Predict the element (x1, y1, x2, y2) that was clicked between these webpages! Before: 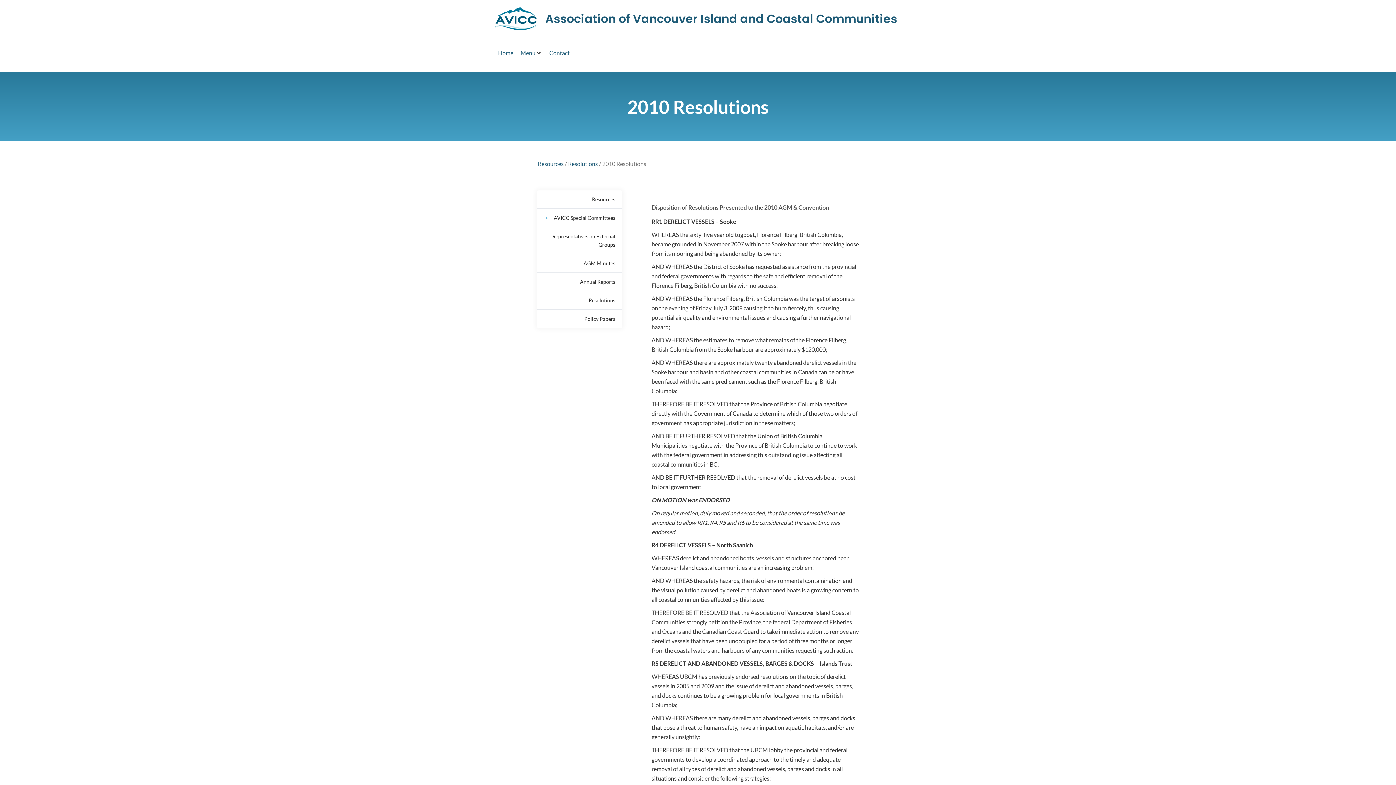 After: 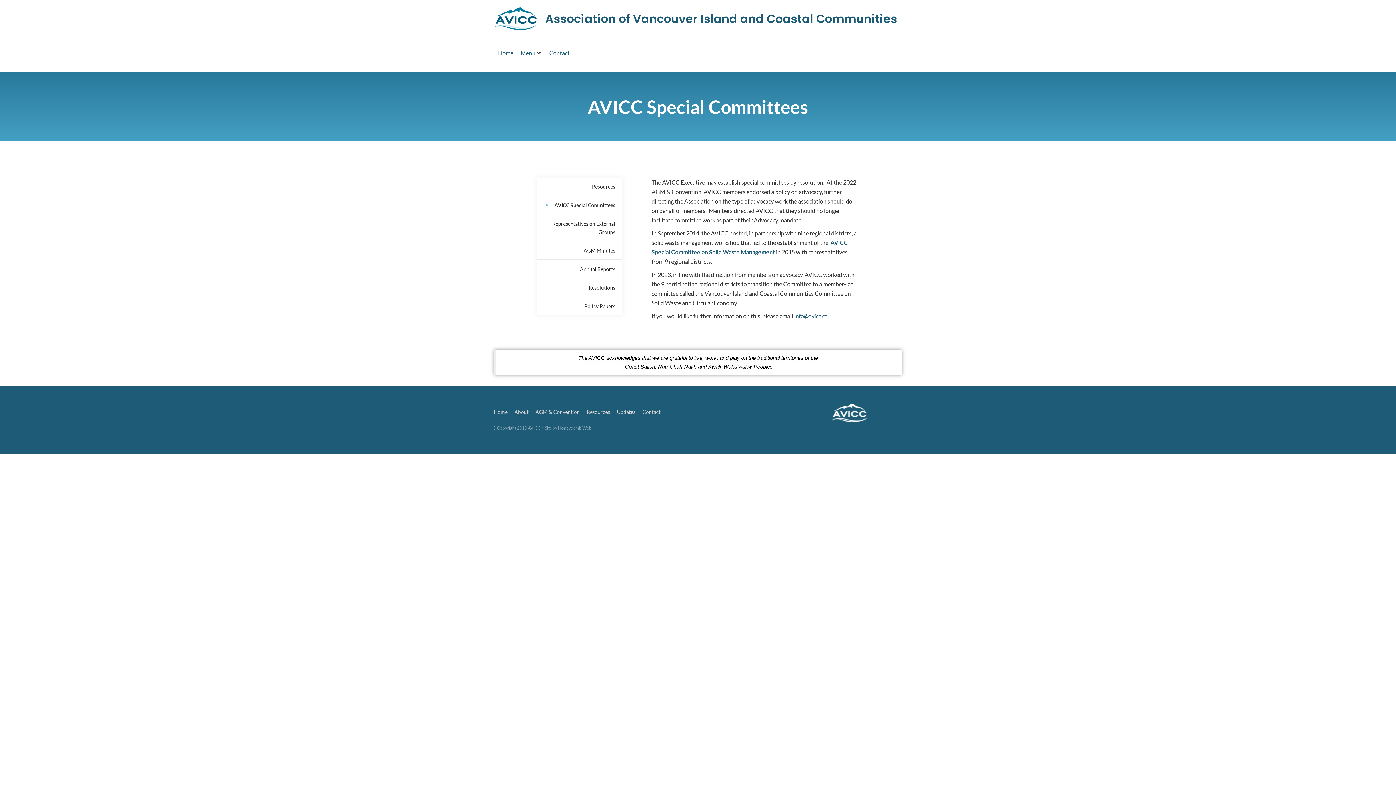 Action: bbox: (537, 209, 622, 227) label: AVICC Special Committees